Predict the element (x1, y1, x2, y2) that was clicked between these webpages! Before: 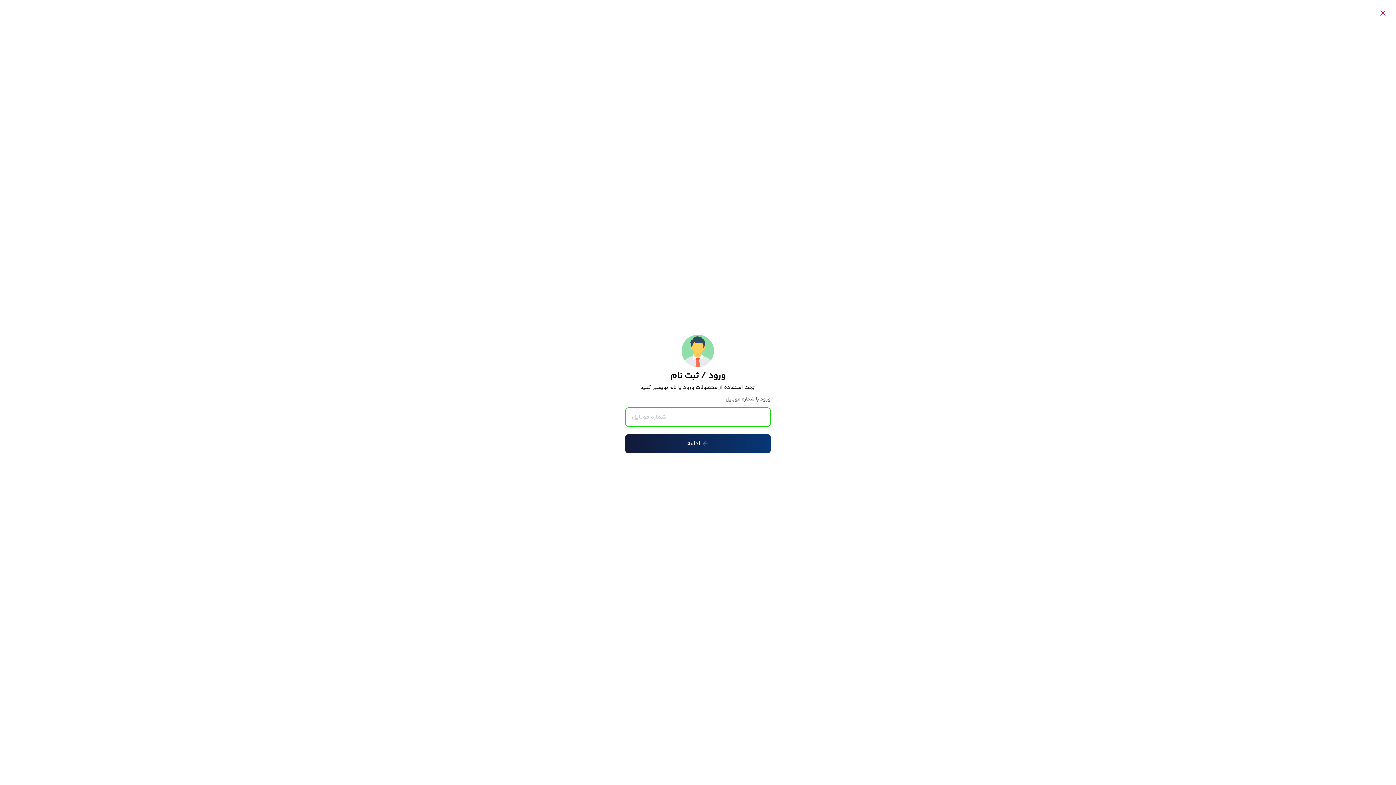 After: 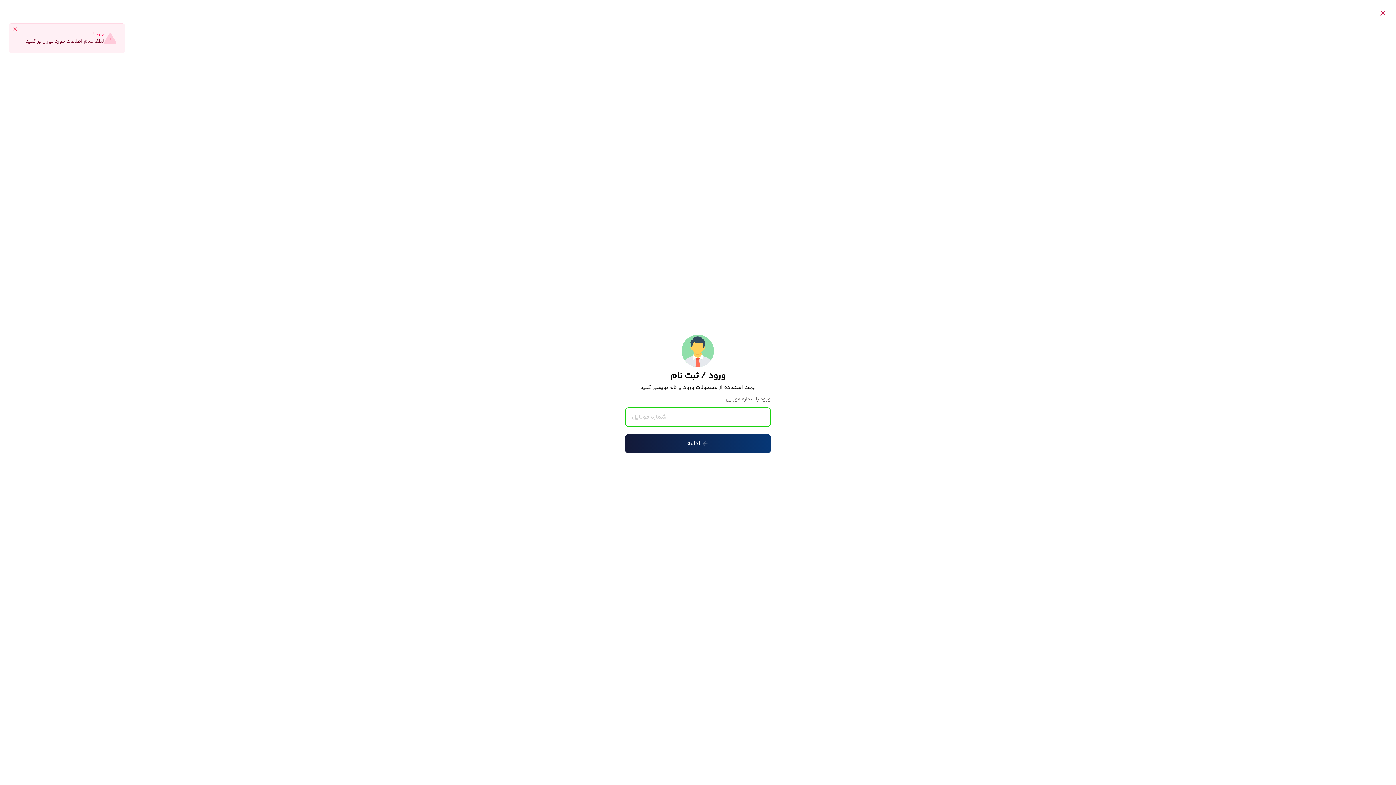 Action: bbox: (625, 434, 770, 453) label: ادامه